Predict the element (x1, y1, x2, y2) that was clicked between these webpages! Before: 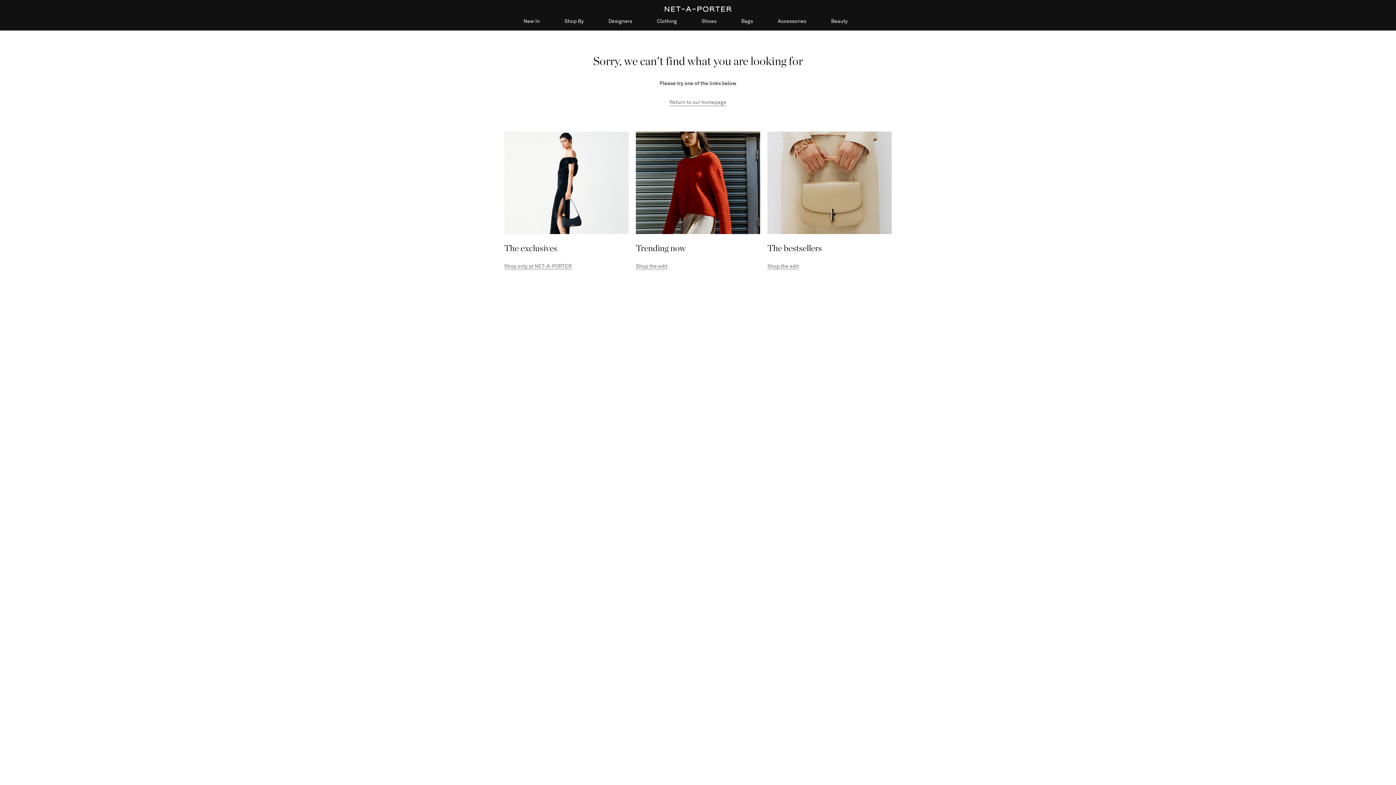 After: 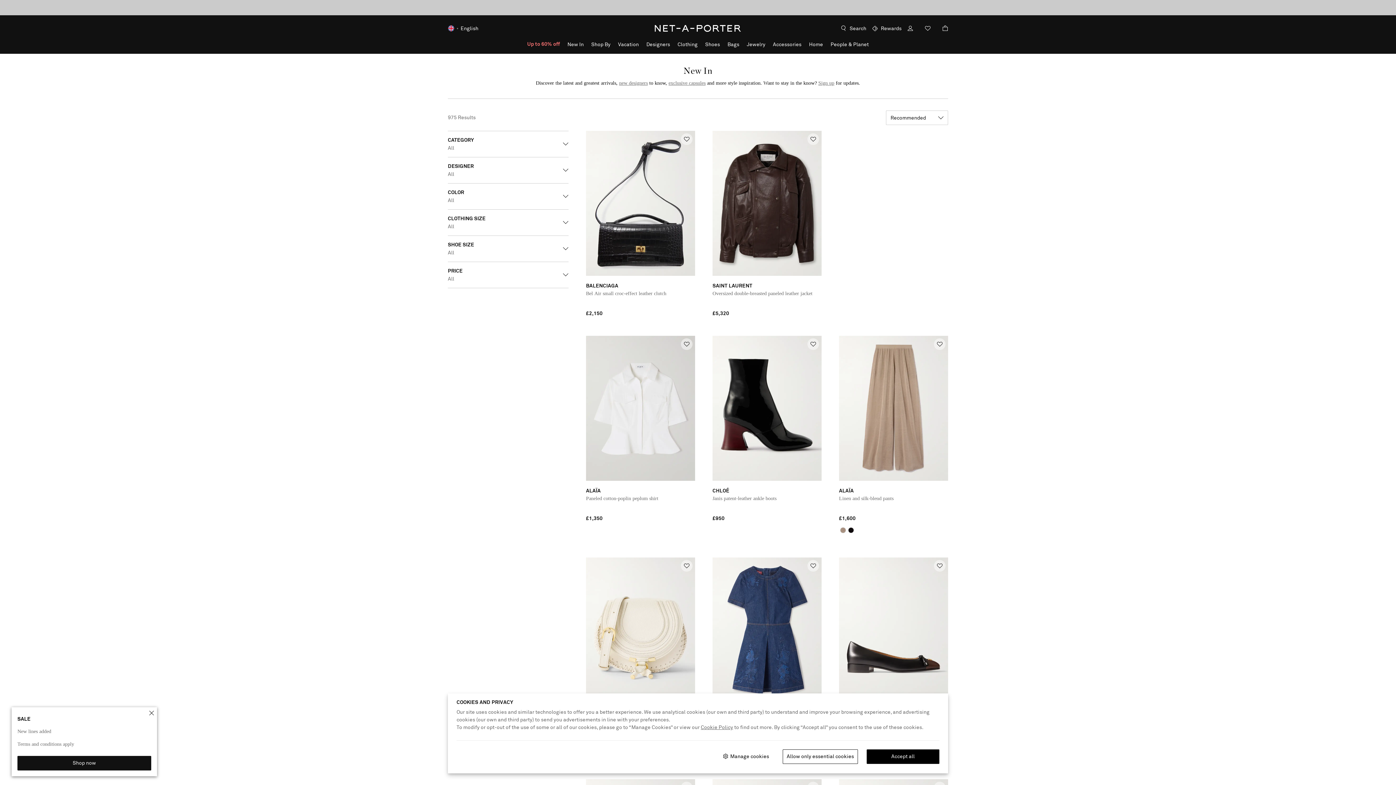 Action: label: New In bbox: (523, 18, 539, 30)